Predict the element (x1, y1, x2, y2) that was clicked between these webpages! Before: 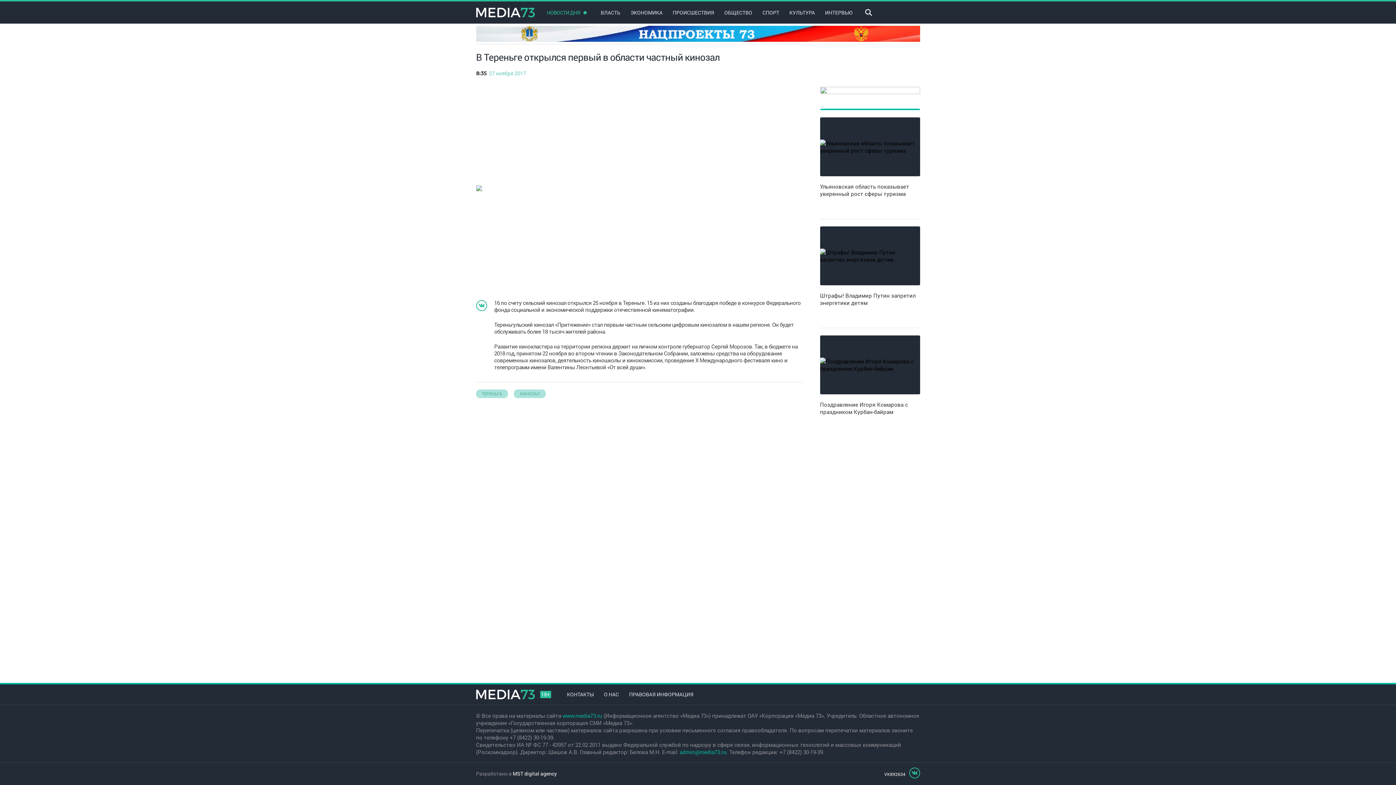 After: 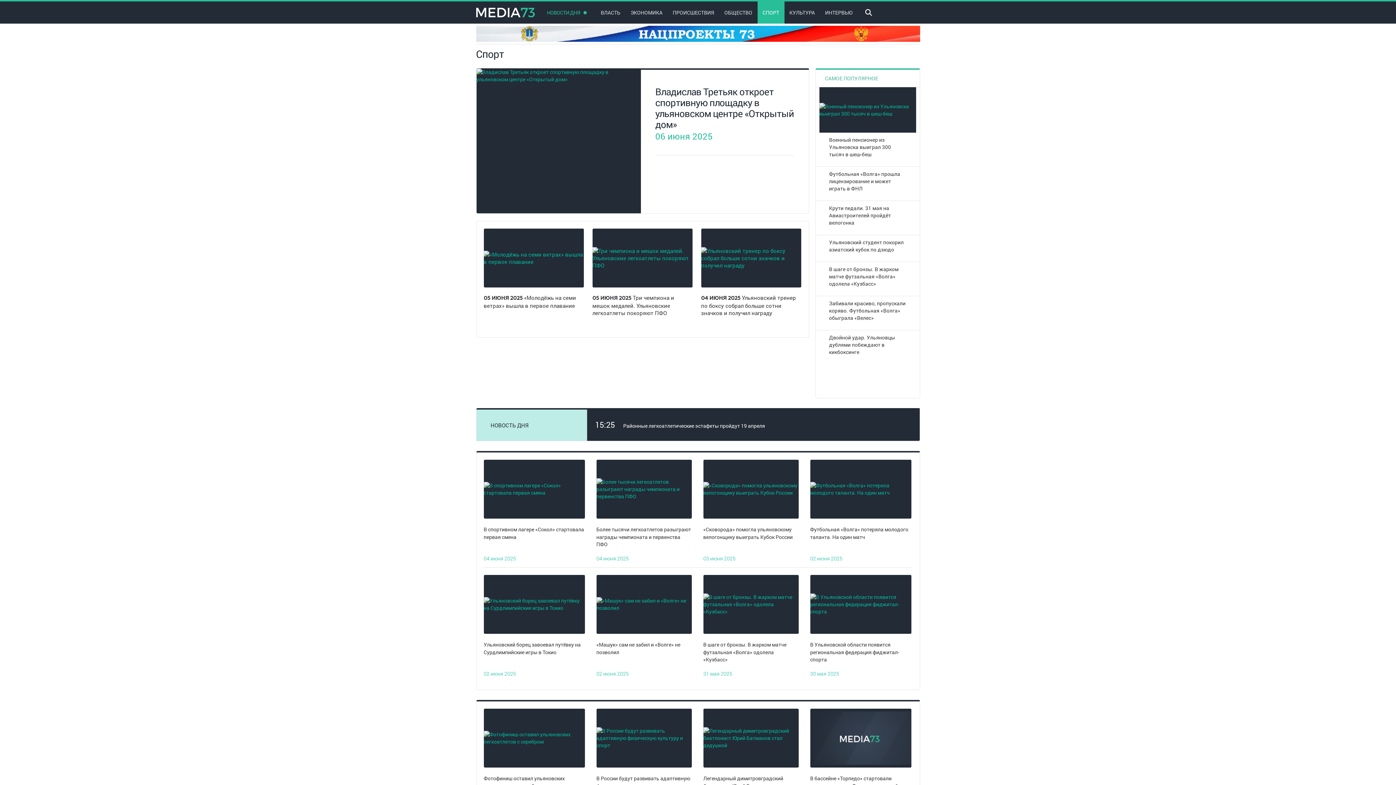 Action: bbox: (757, 1, 784, 23) label: СПОРТ